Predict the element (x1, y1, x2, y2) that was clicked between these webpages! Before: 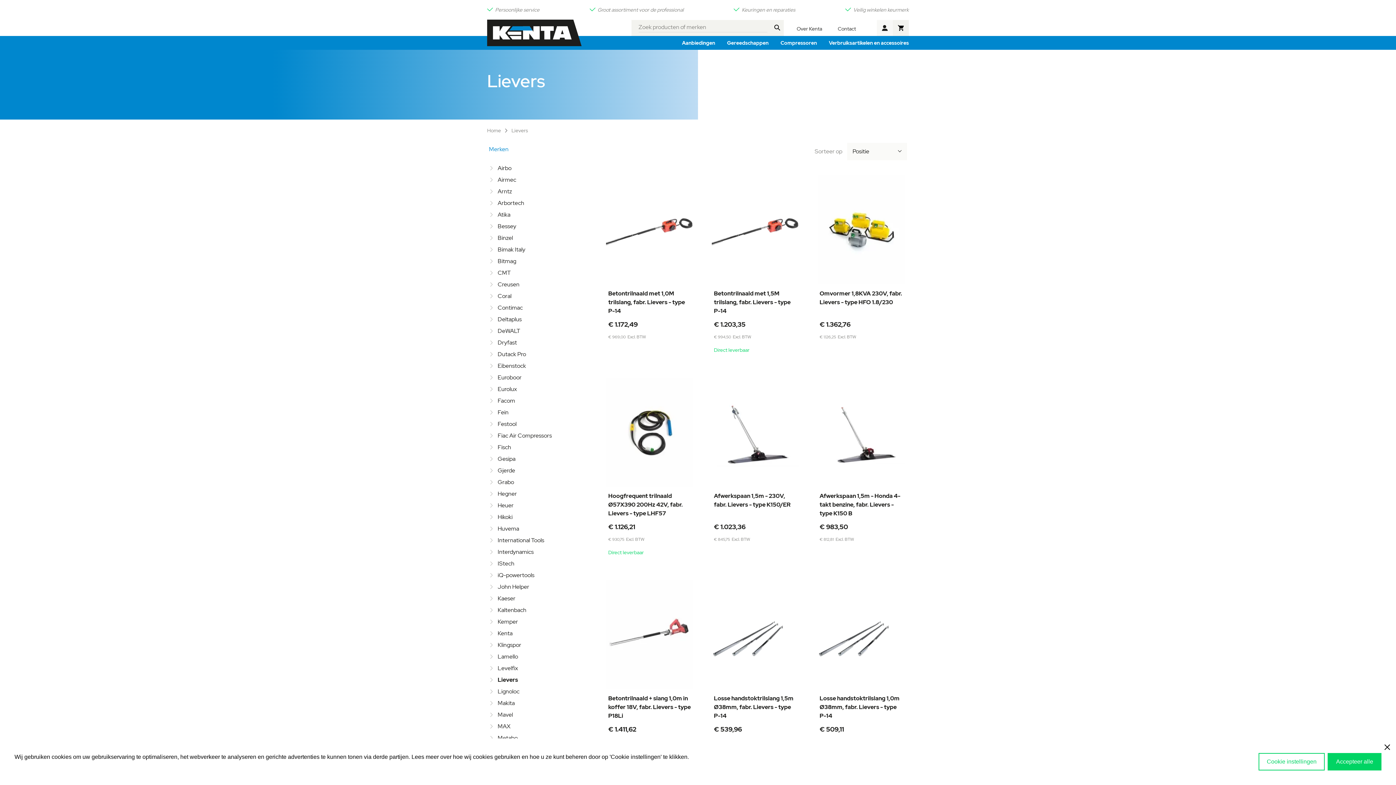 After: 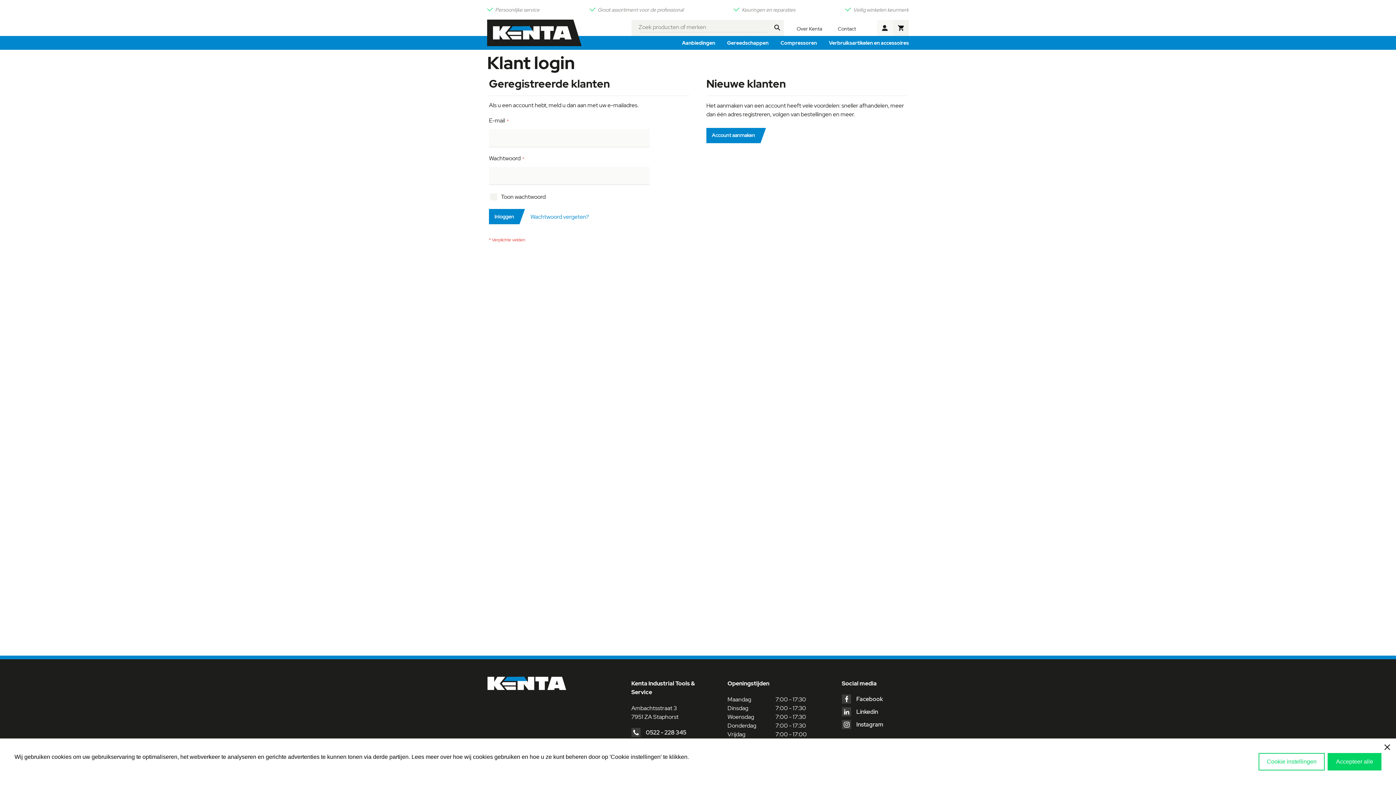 Action: bbox: (877, 20, 893, 36) label: Account